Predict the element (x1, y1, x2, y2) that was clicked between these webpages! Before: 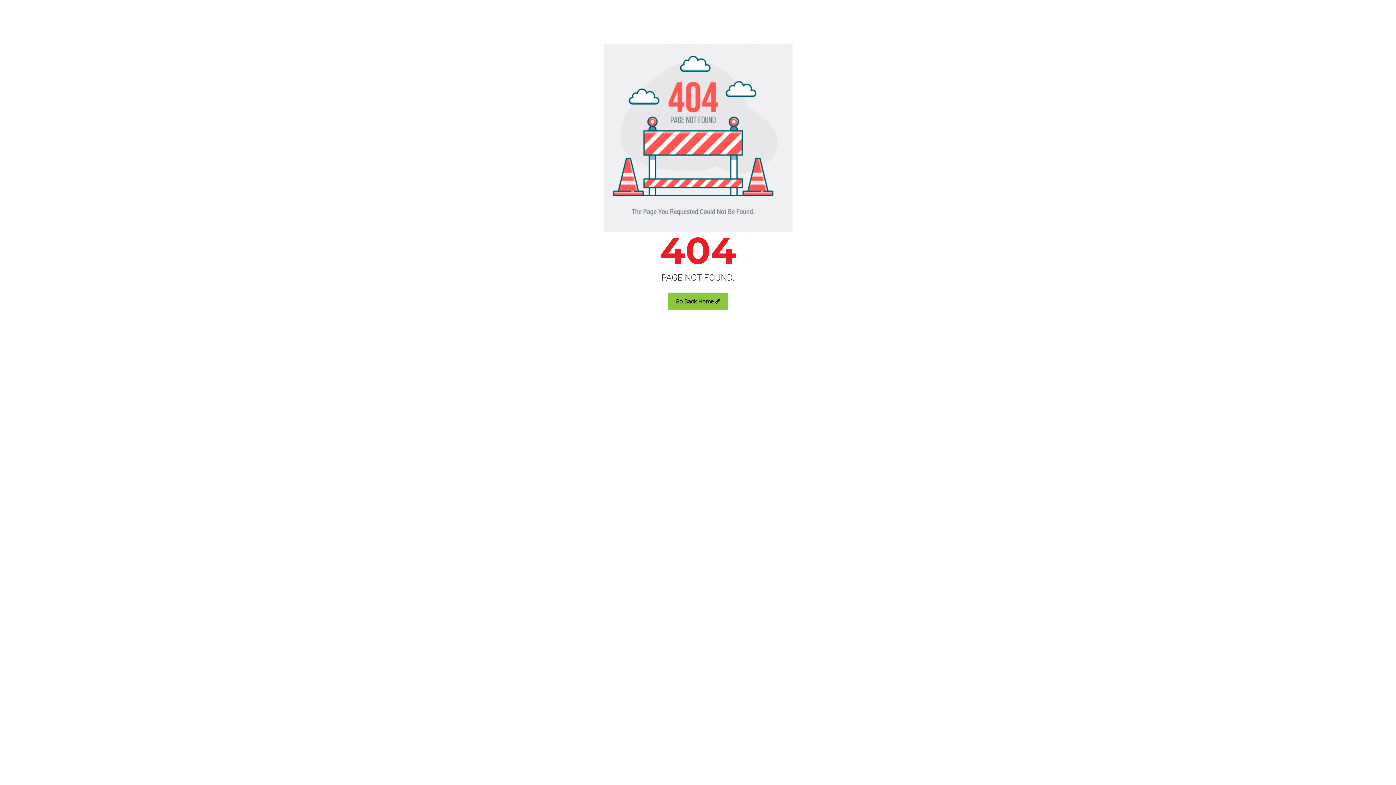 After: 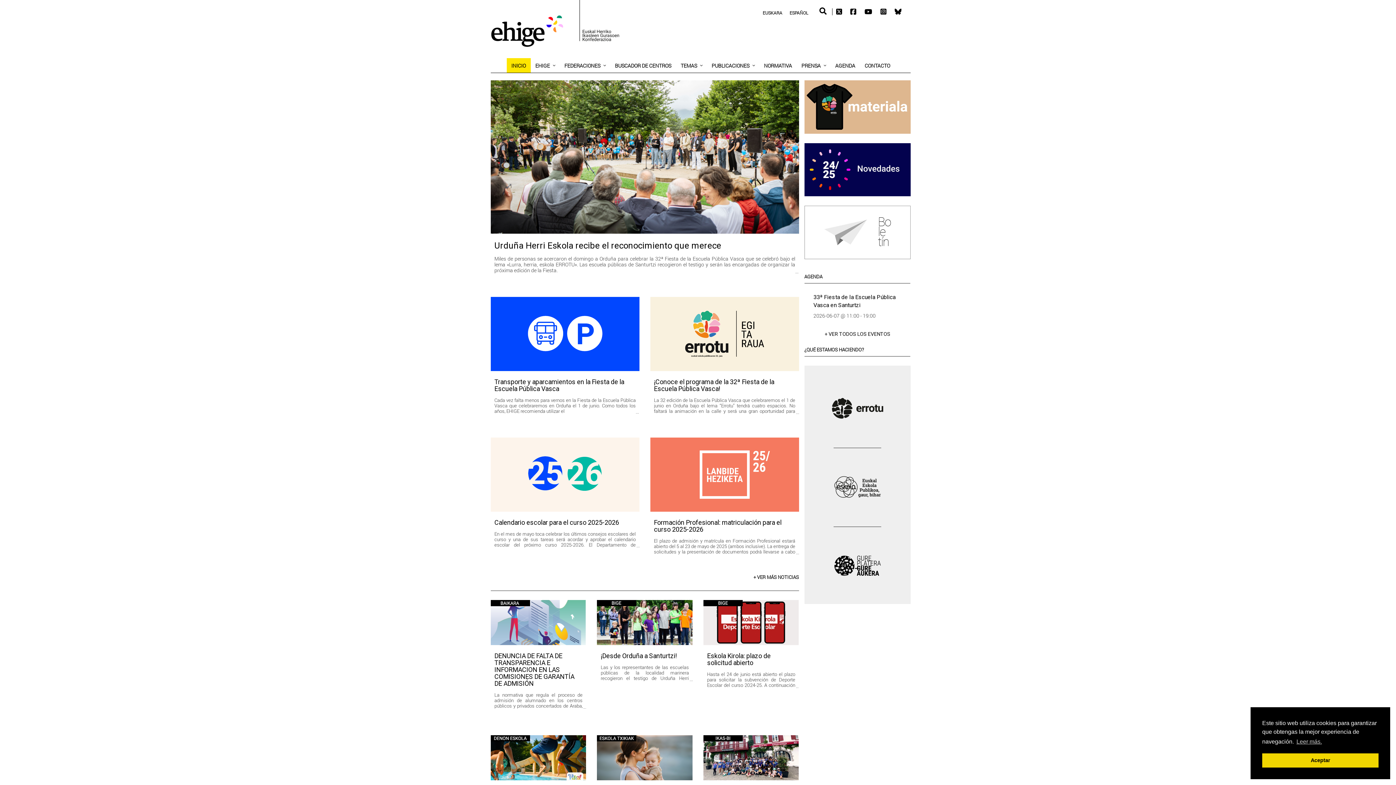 Action: label: Go Back Home bbox: (668, 292, 728, 310)